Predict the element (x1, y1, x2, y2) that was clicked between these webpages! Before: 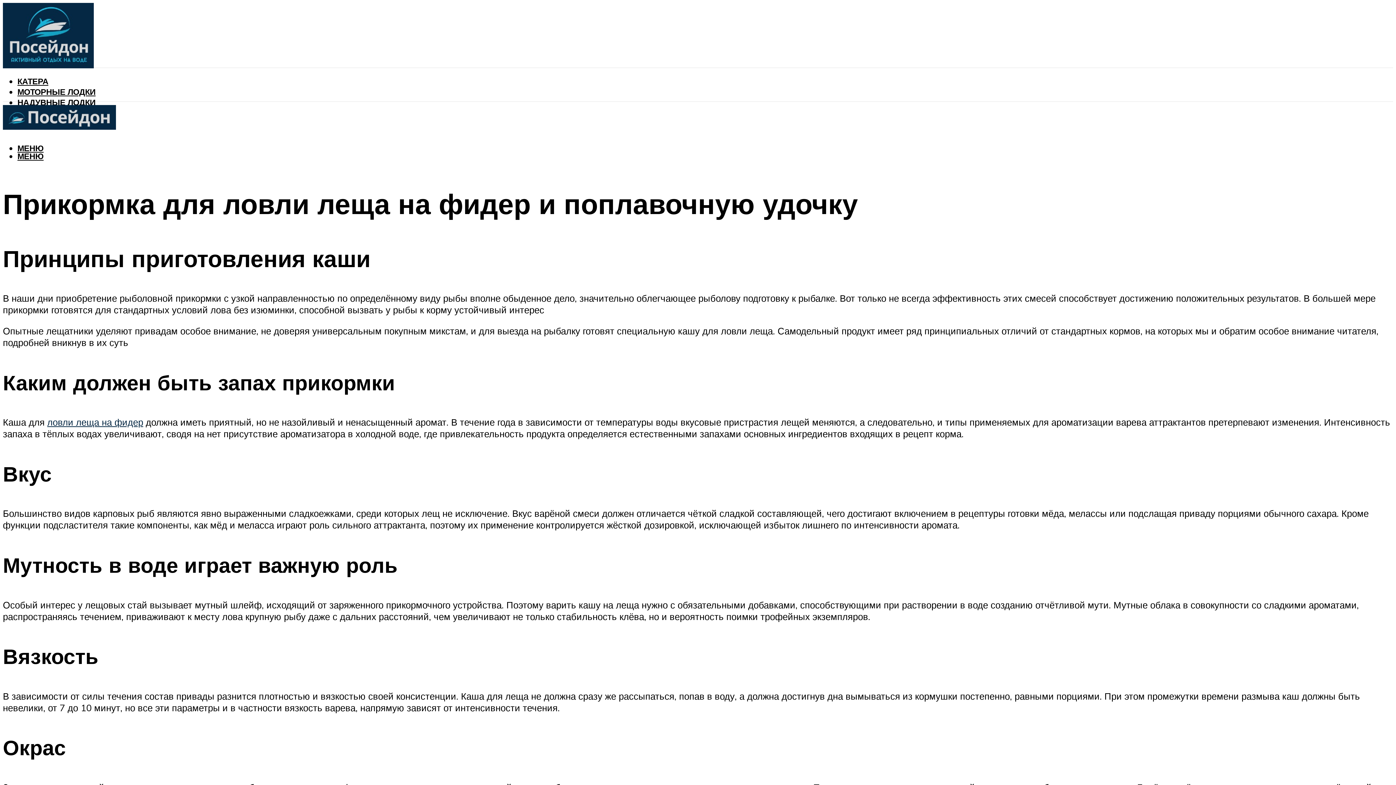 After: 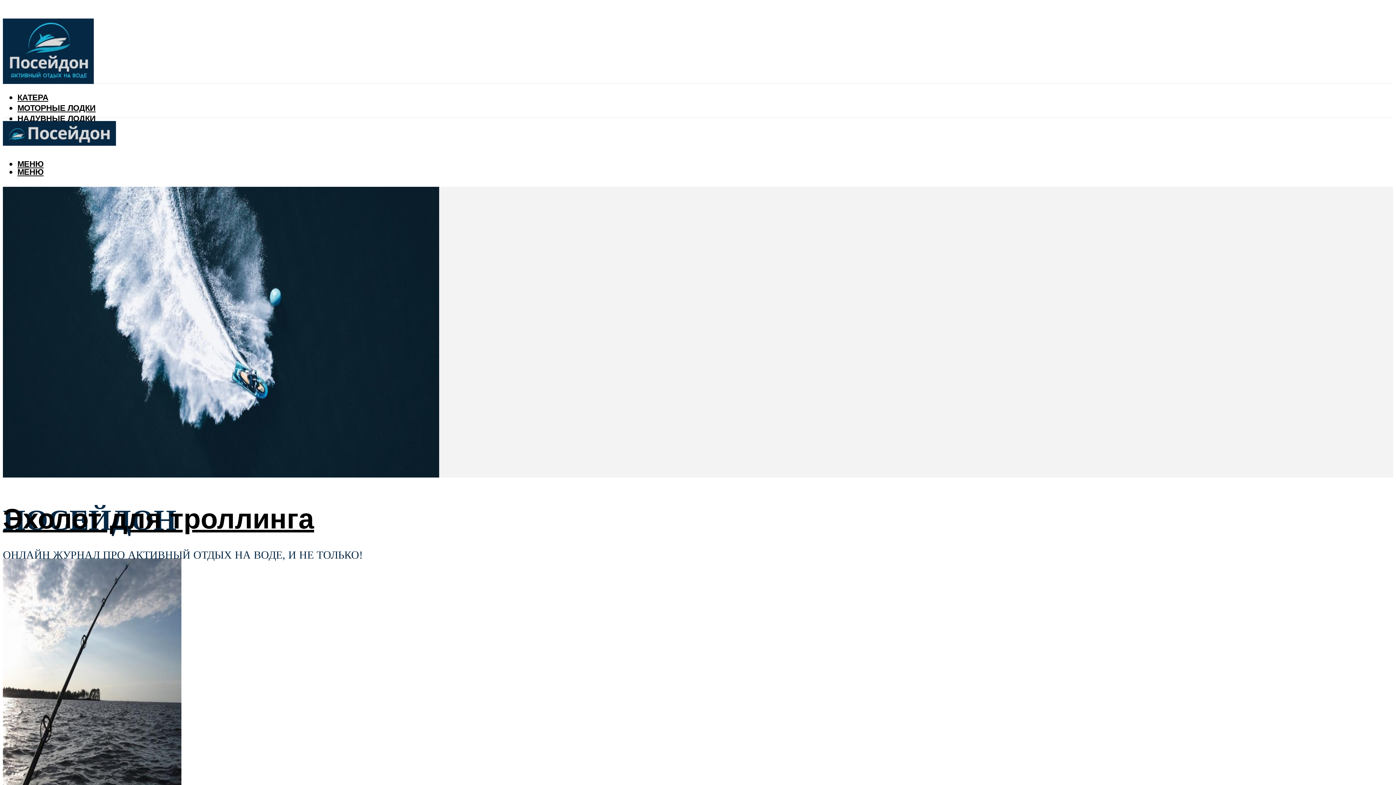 Action: bbox: (2, 101, 116, 136)